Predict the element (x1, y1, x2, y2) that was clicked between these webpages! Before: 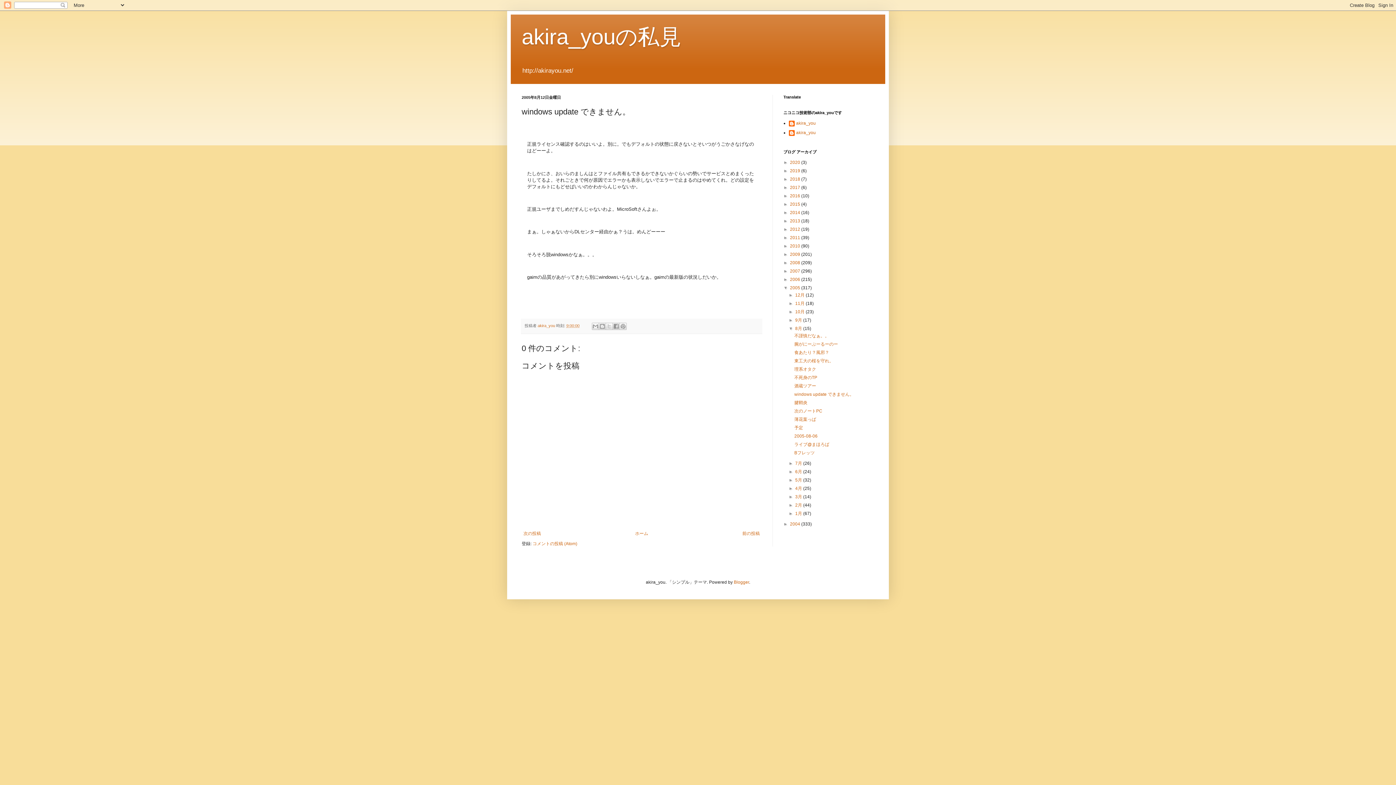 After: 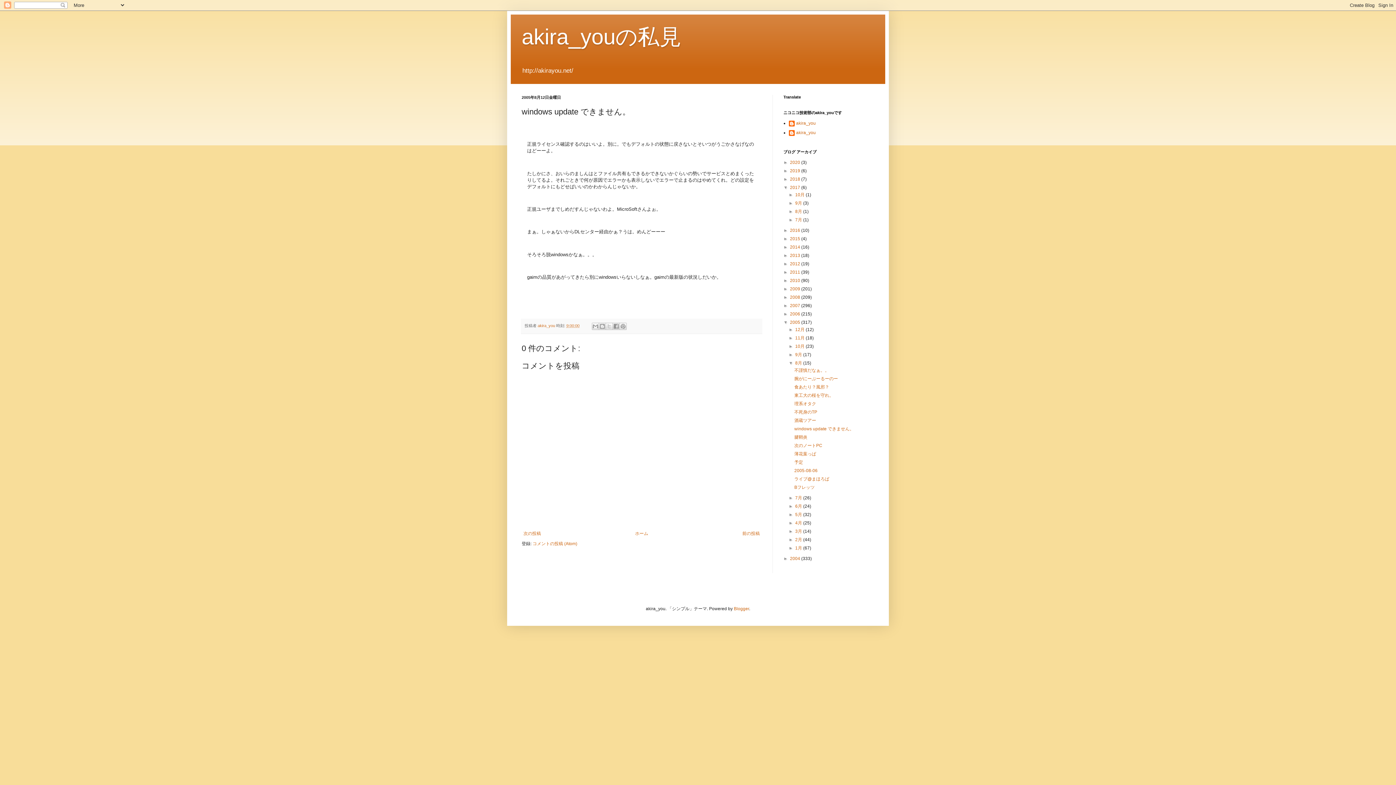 Action: label: ►   bbox: (783, 185, 790, 190)